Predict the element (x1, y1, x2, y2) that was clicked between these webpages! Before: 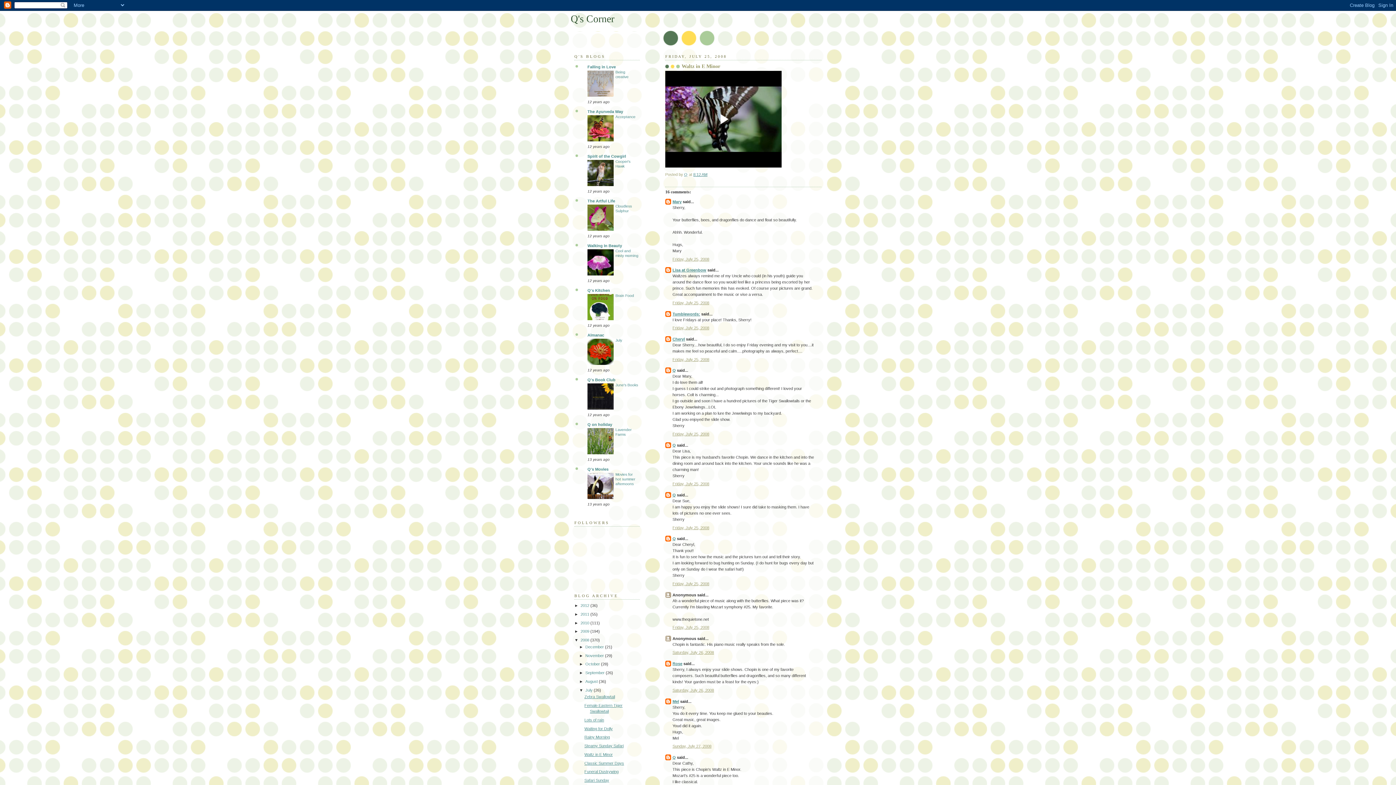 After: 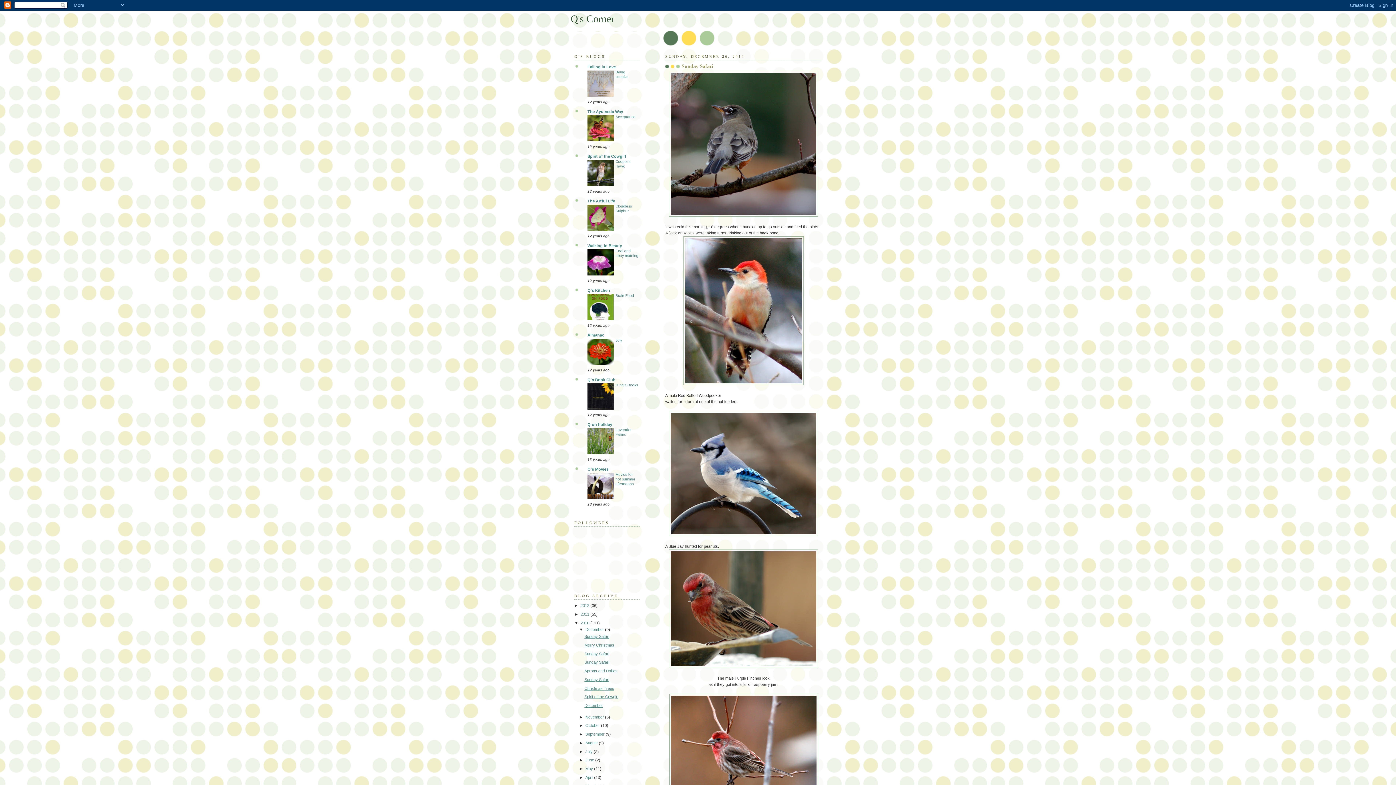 Action: bbox: (580, 620, 590, 625) label: 2010 